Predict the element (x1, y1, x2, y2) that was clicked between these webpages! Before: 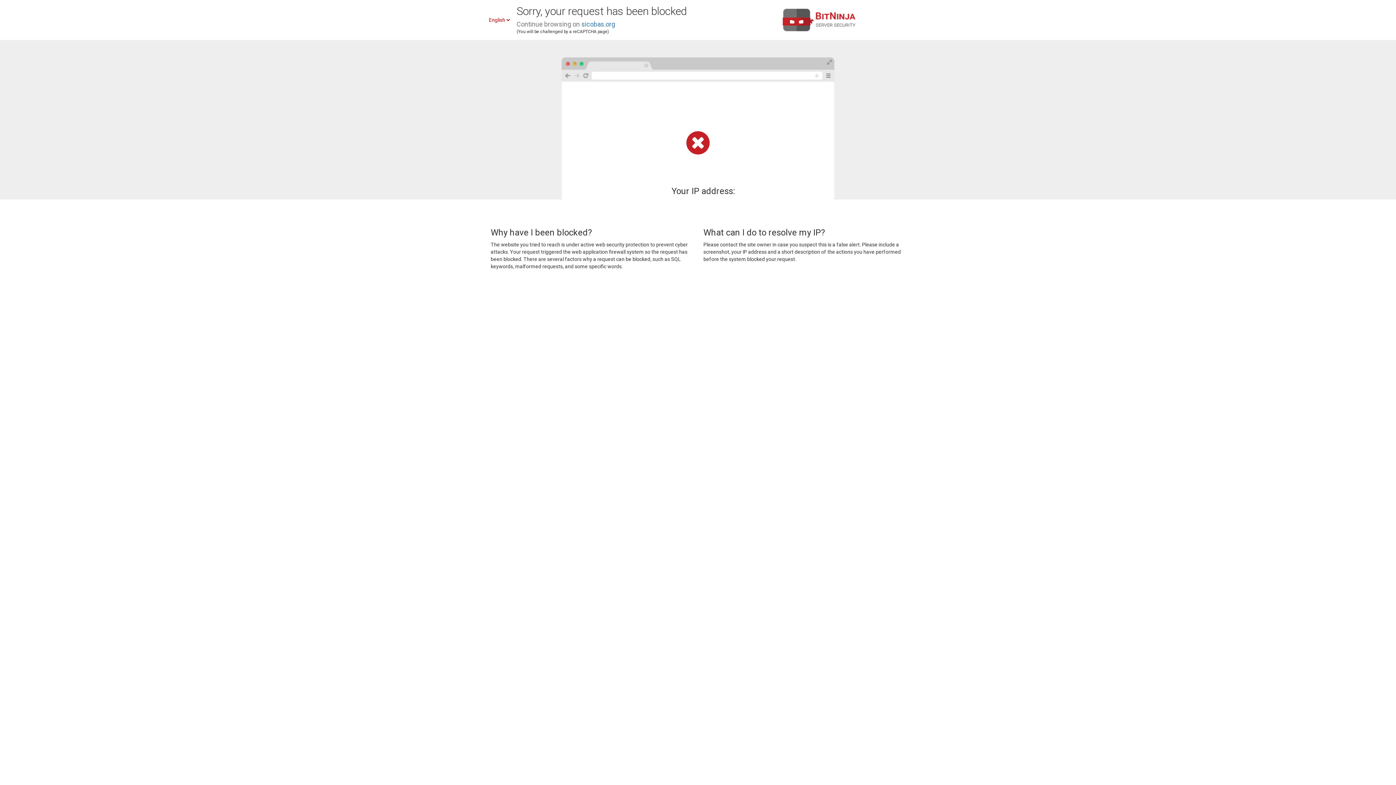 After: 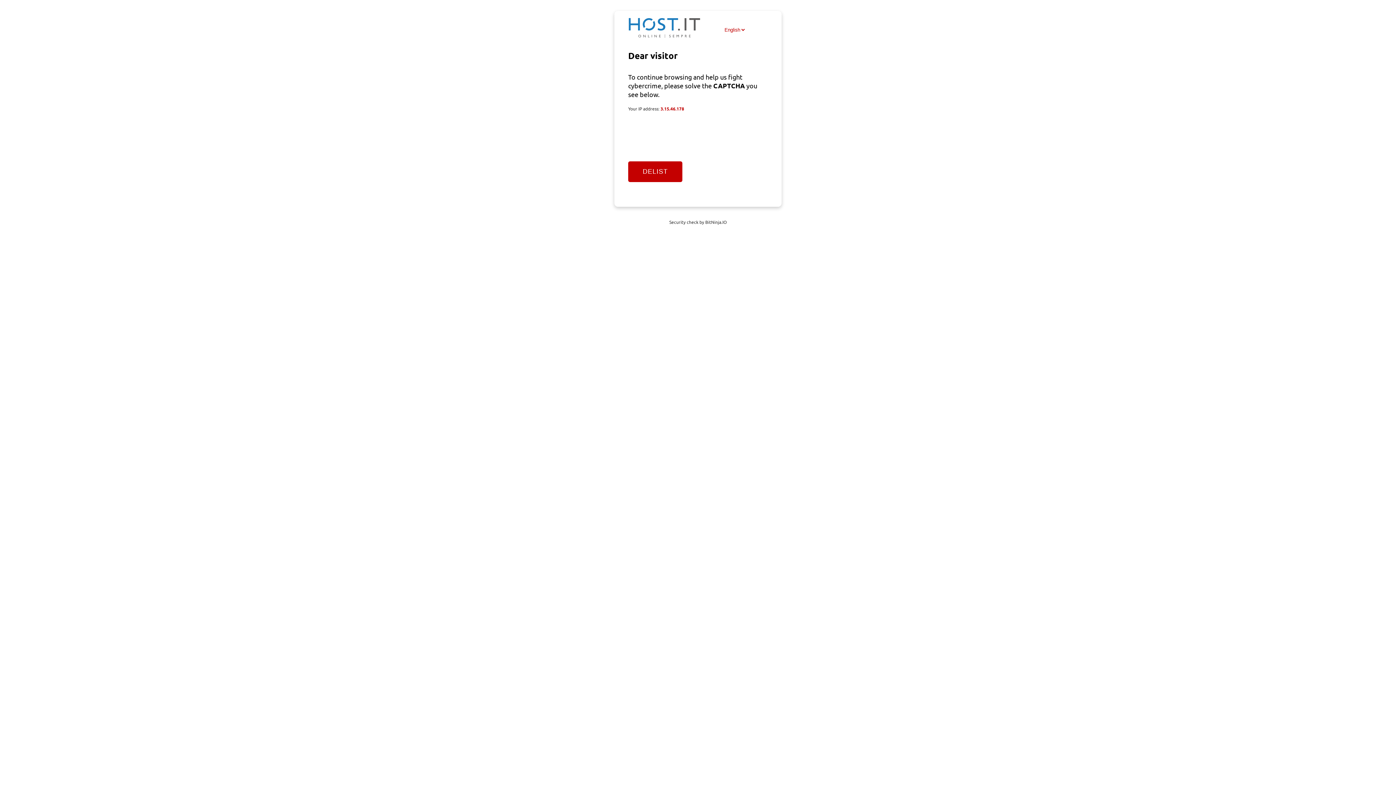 Action: label: sicobas.org bbox: (581, 20, 615, 28)